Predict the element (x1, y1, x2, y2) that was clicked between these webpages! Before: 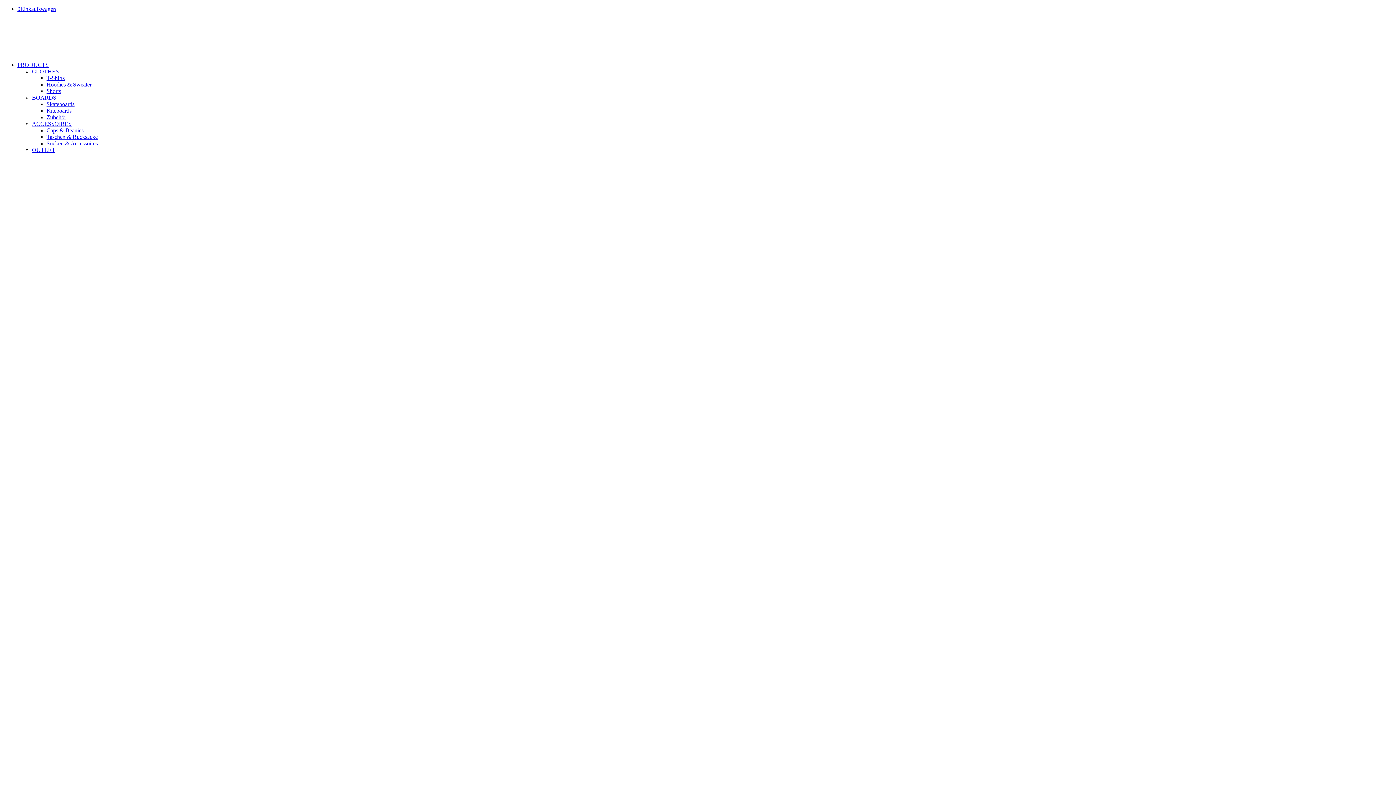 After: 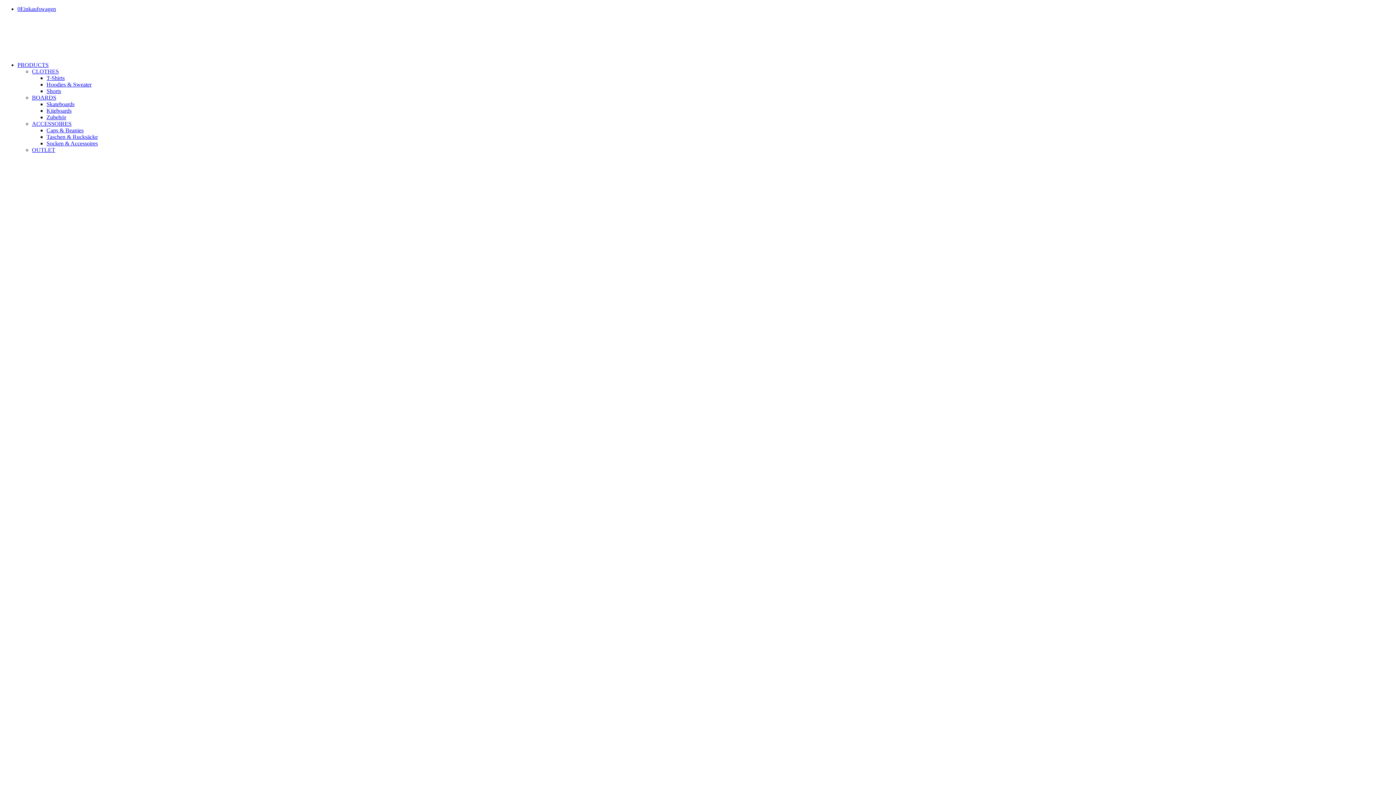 Action: bbox: (46, 81, 91, 87) label: Hoodies & Sweater